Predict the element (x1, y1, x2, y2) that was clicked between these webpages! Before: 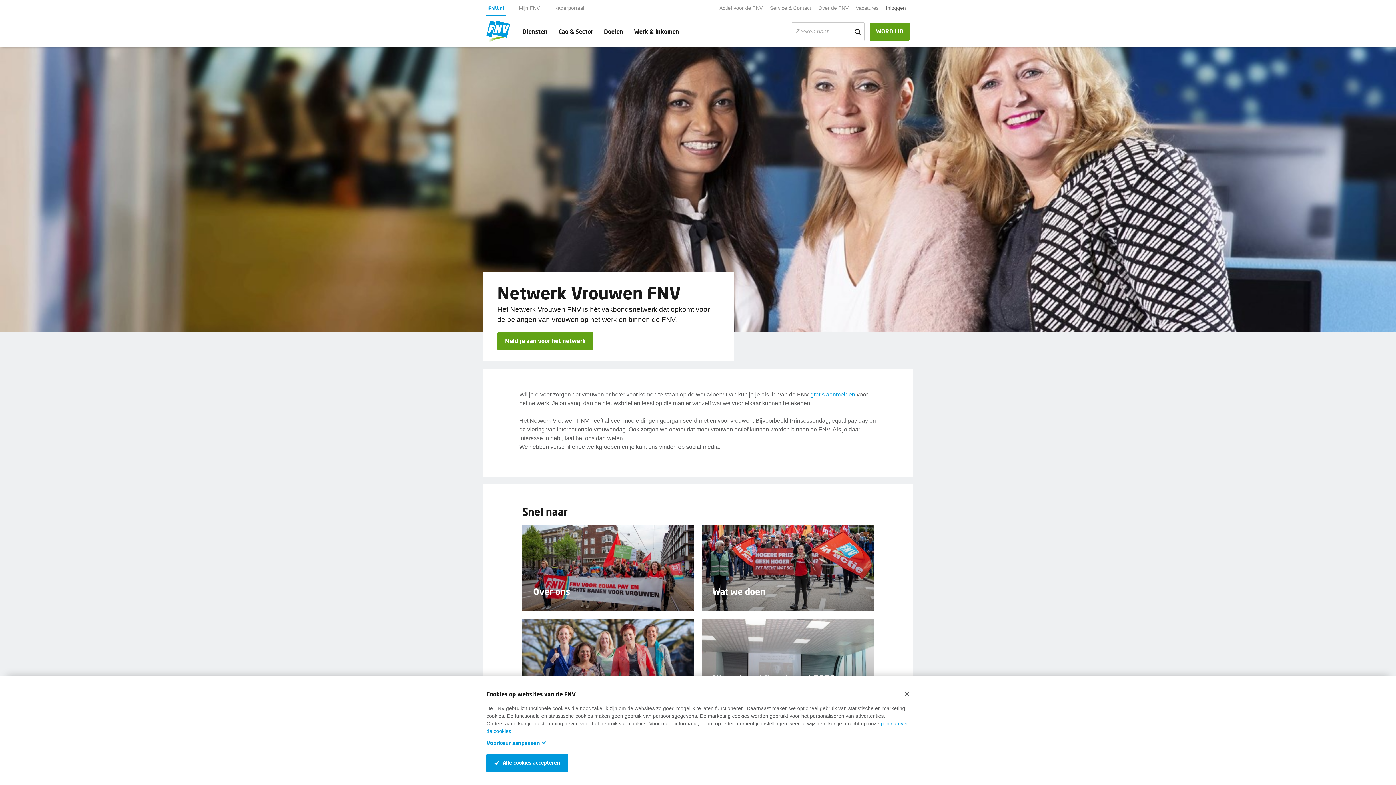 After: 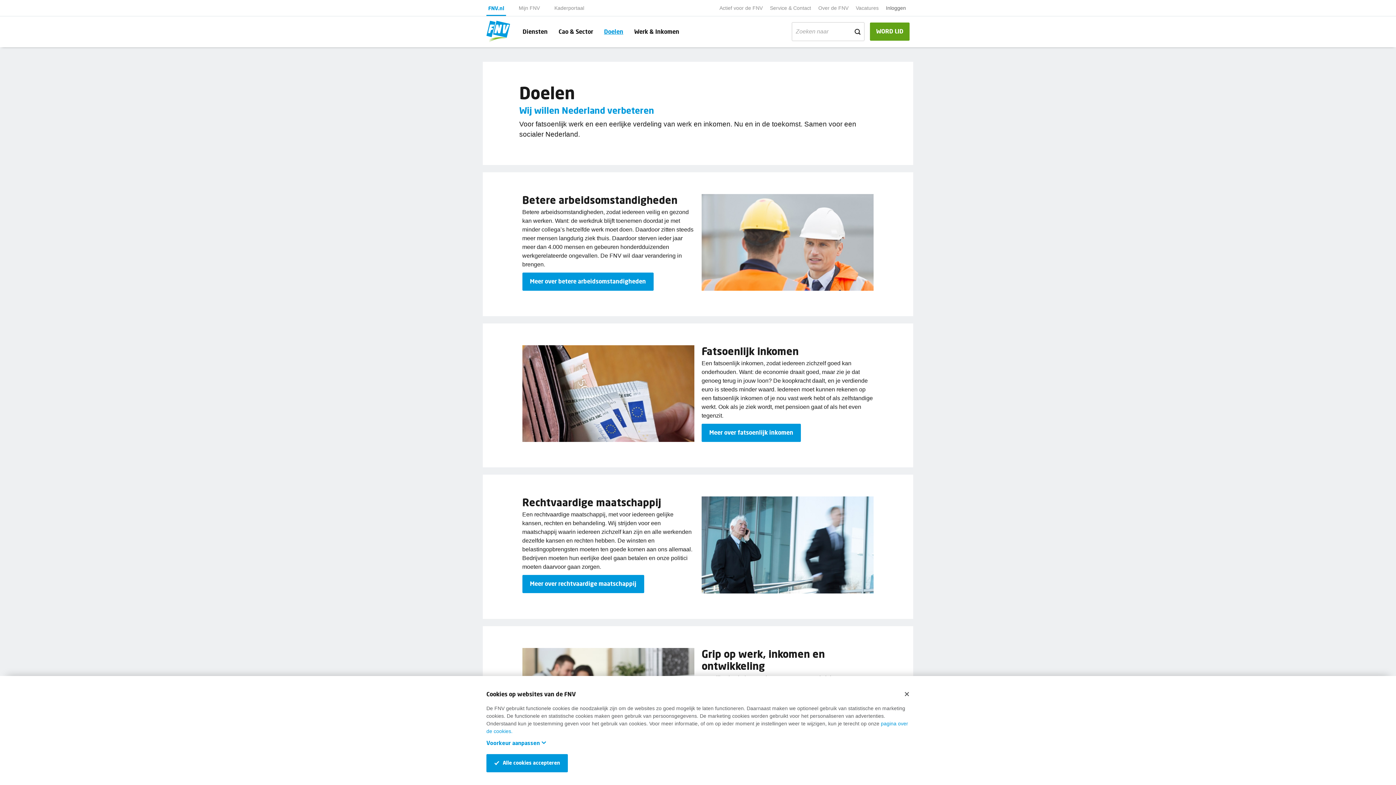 Action: label: Doelen bbox: (598, 25, 628, 37)